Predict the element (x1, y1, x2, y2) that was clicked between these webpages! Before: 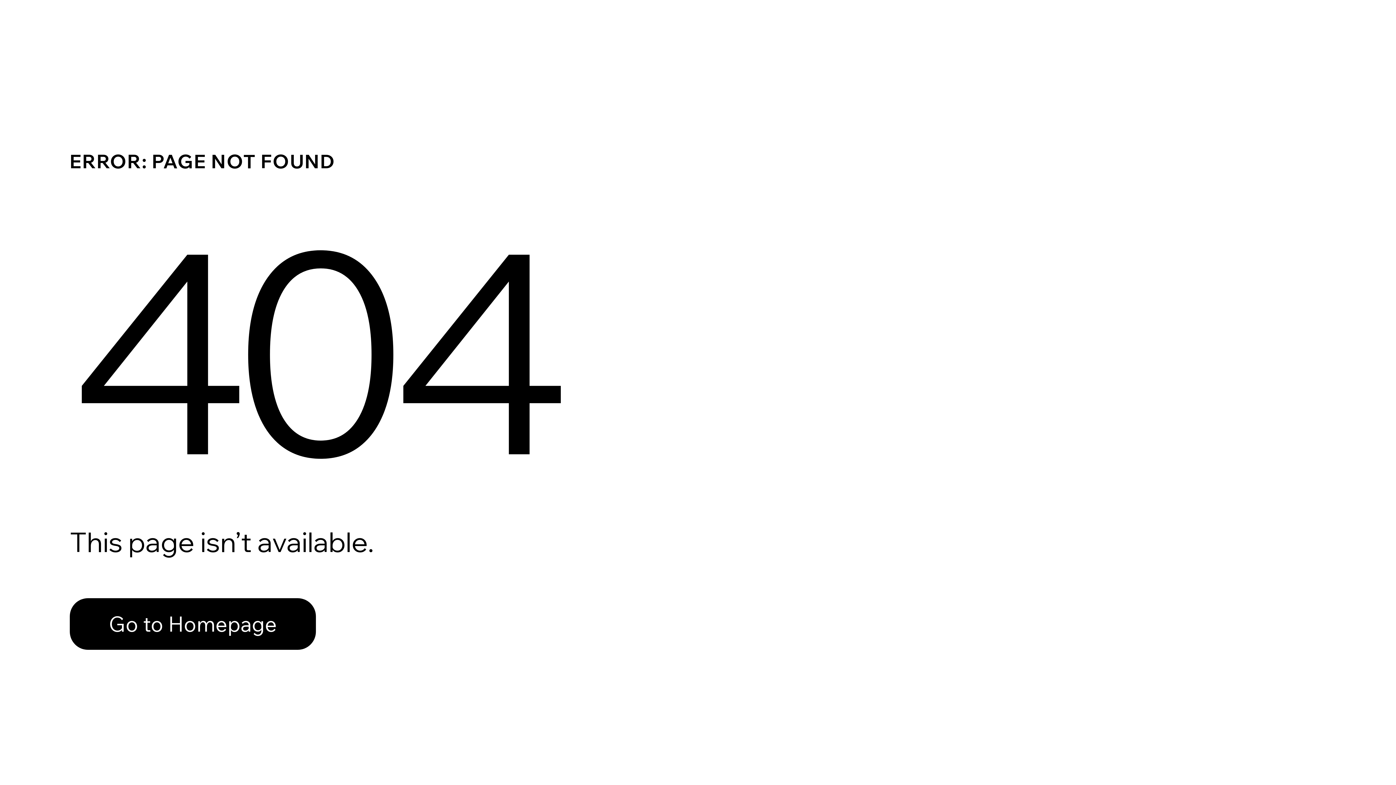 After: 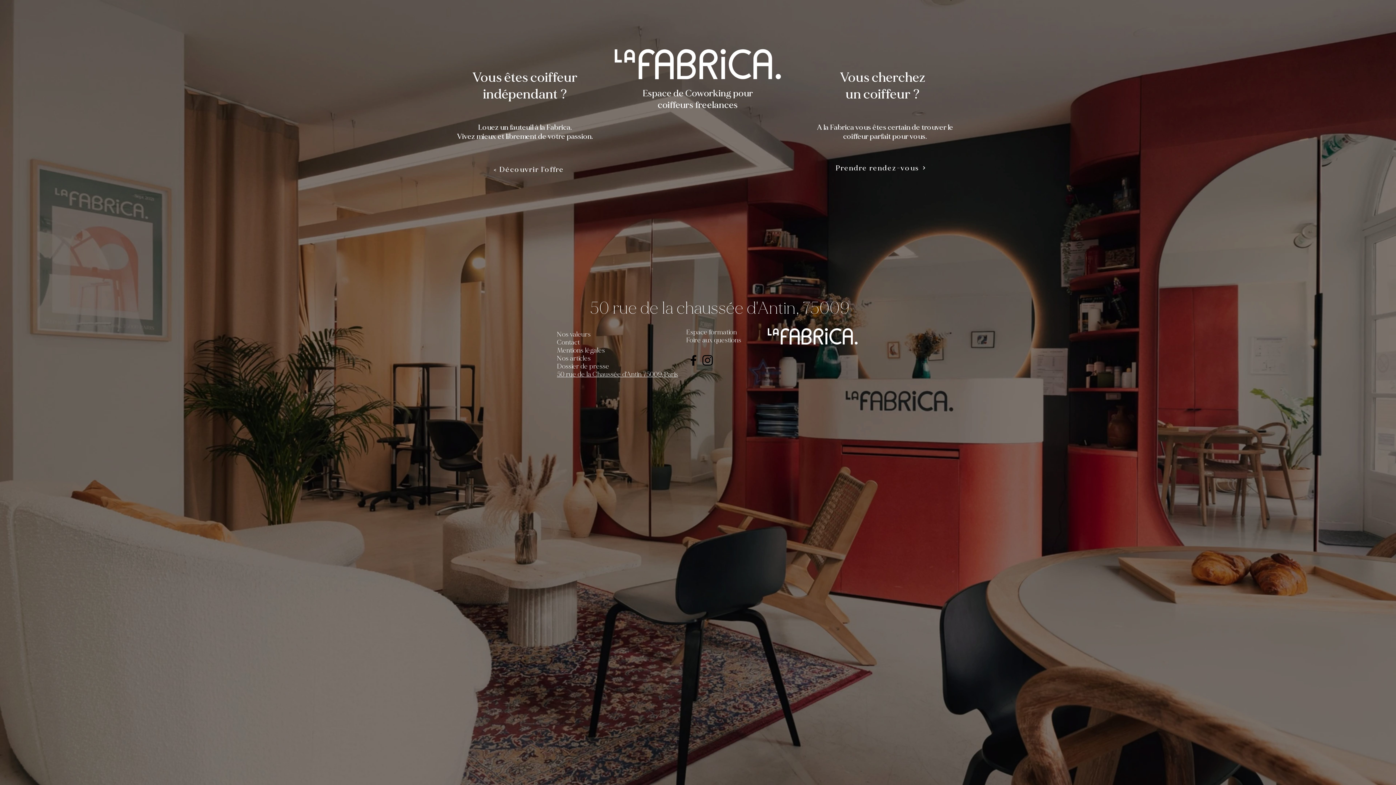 Action: label: Go to Homepage bbox: (69, 582, 768, 659)